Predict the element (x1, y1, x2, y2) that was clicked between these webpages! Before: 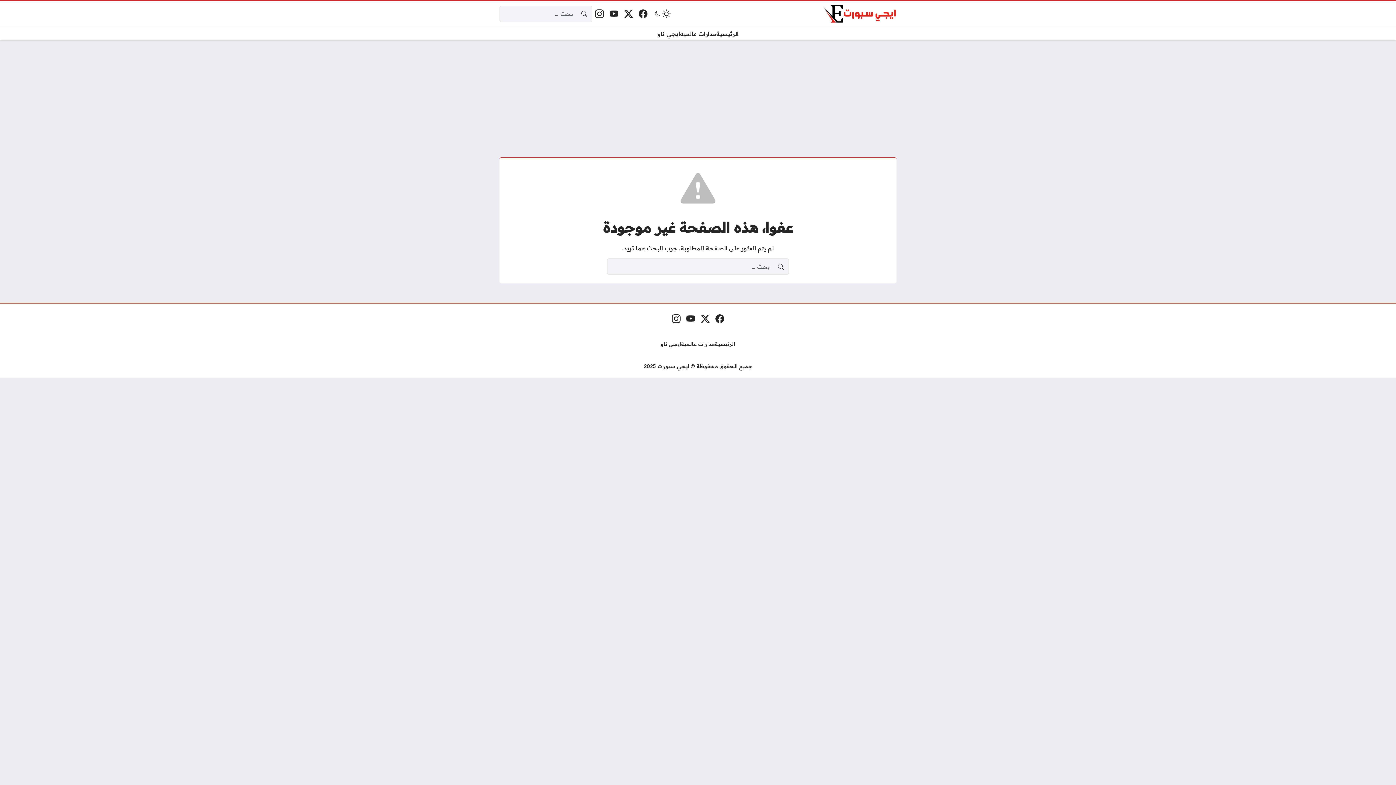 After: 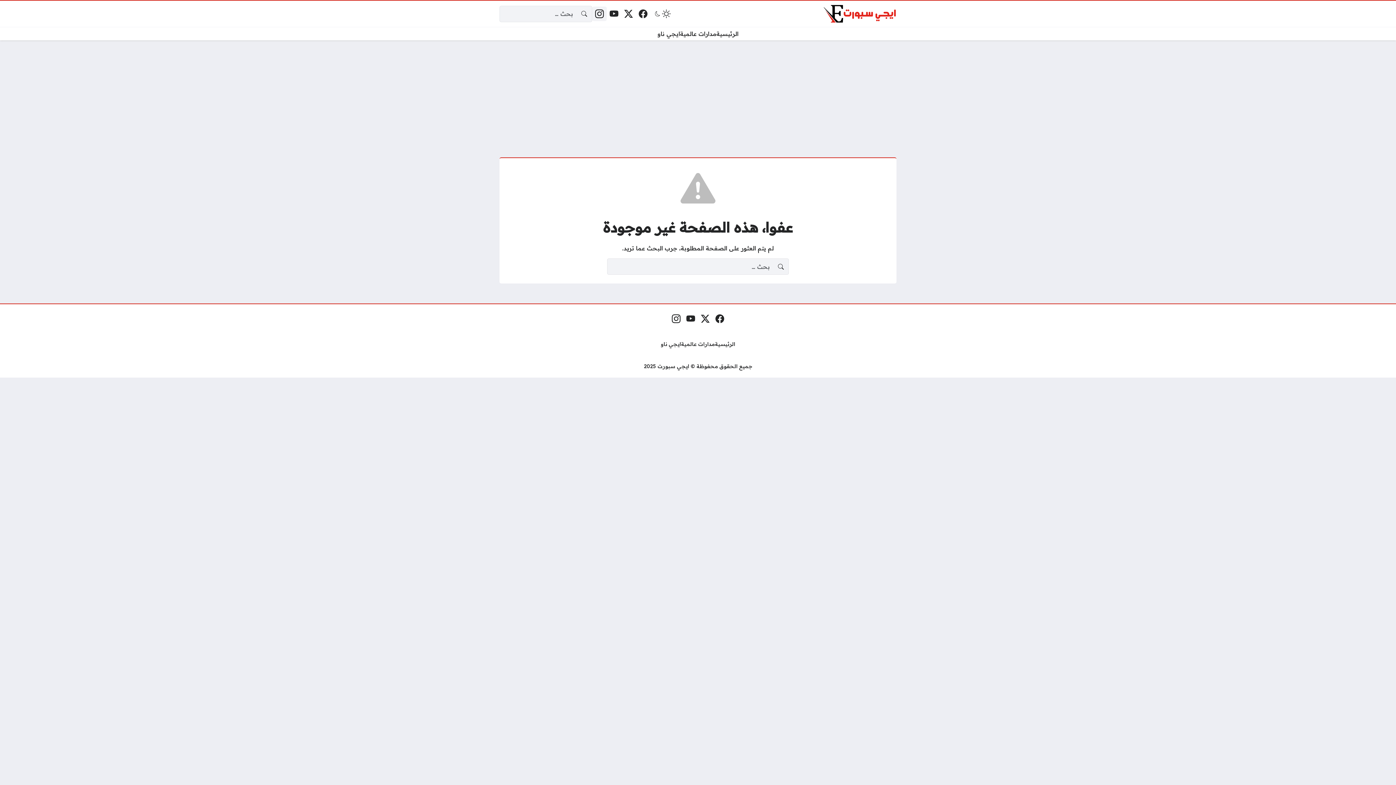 Action: label: إنستغرام bbox: (592, 6, 606, 21)